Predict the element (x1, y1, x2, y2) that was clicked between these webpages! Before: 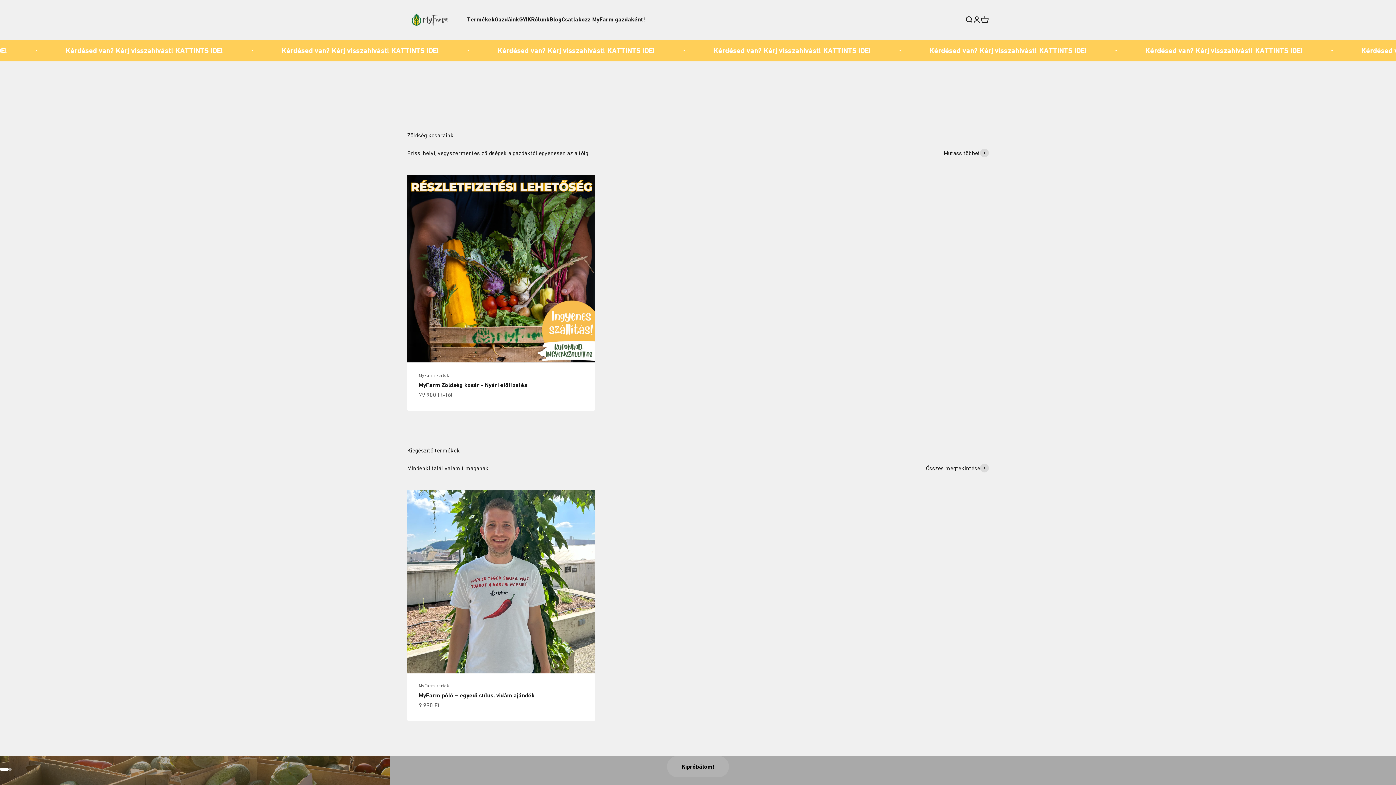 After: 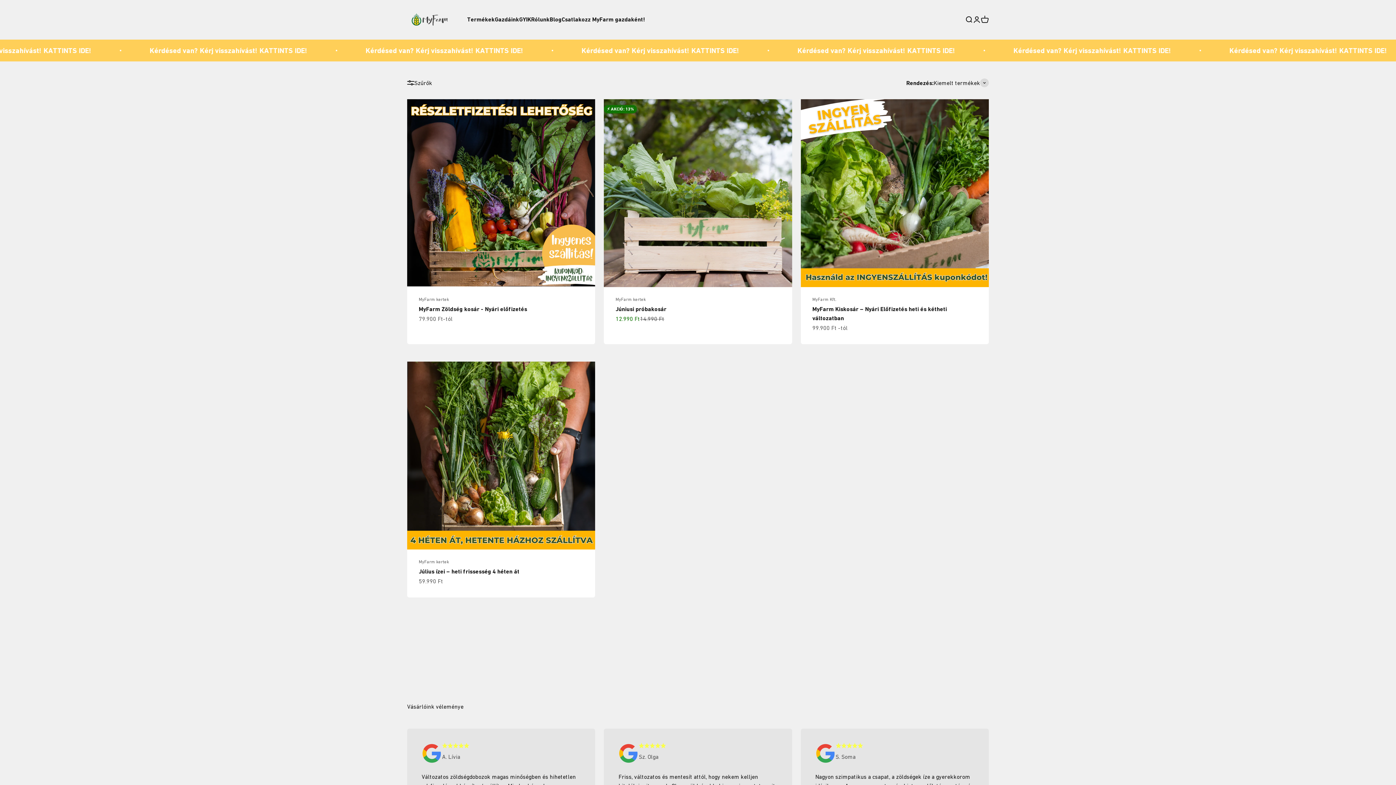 Action: label: Mutass többet bbox: (944, 148, 989, 157)